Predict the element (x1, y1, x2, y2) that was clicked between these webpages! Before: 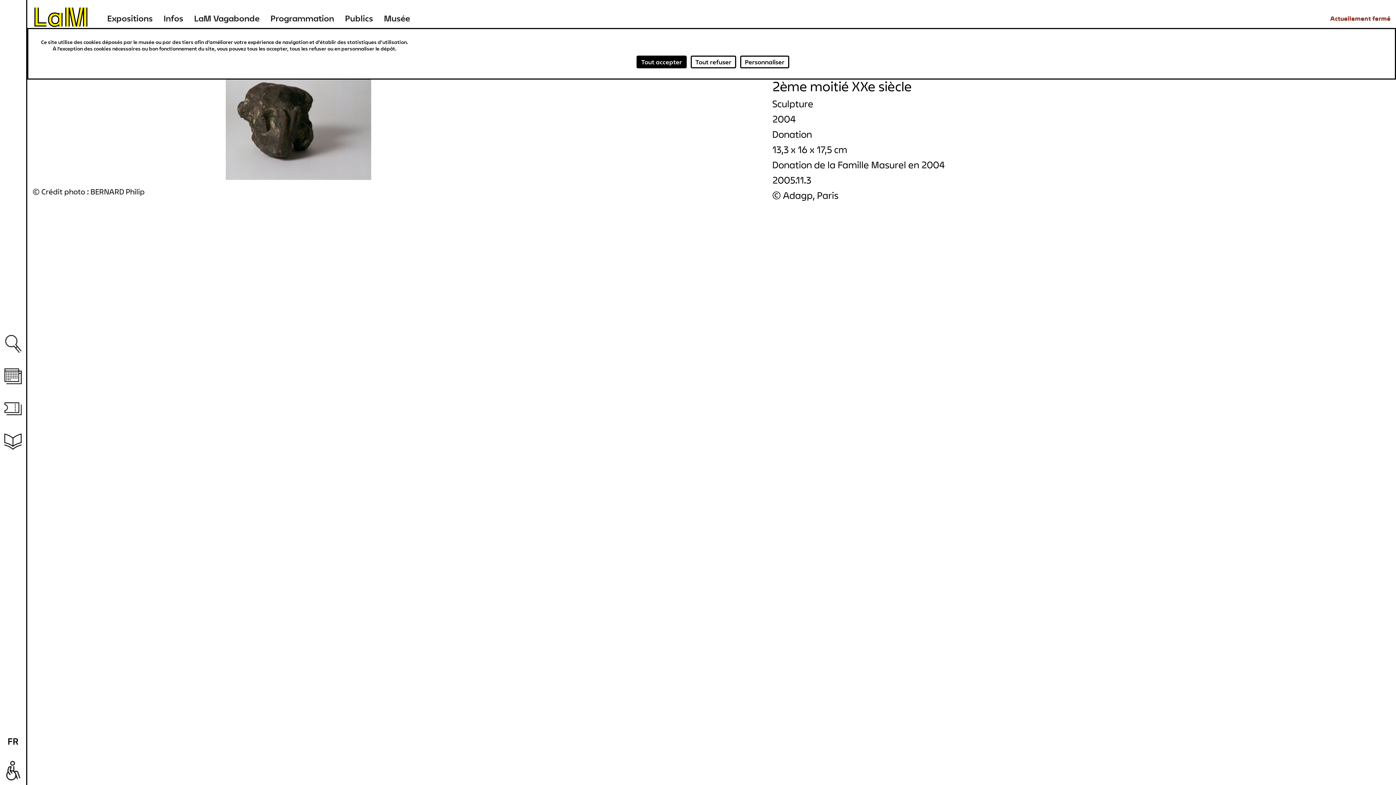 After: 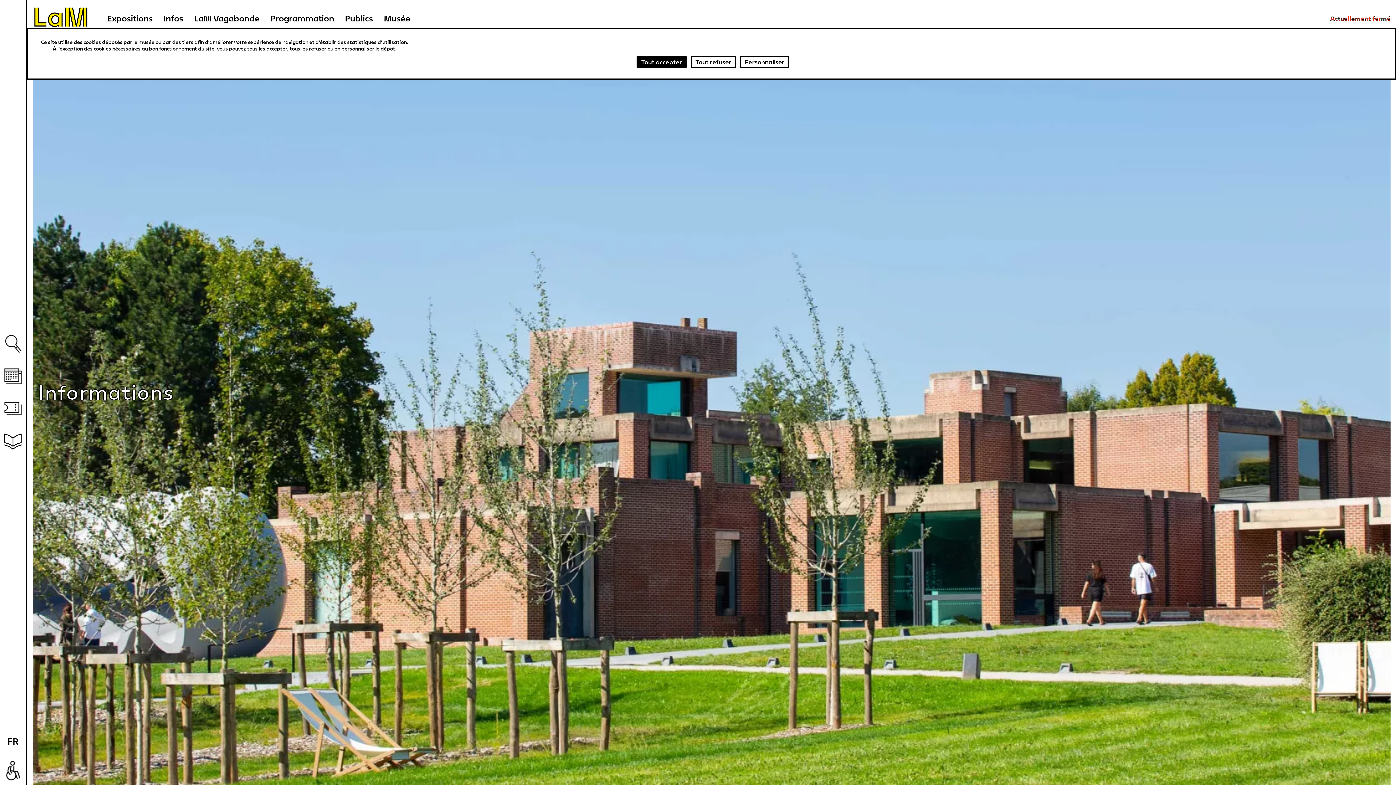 Action: label: Infos bbox: (158, 13, 188, 23)